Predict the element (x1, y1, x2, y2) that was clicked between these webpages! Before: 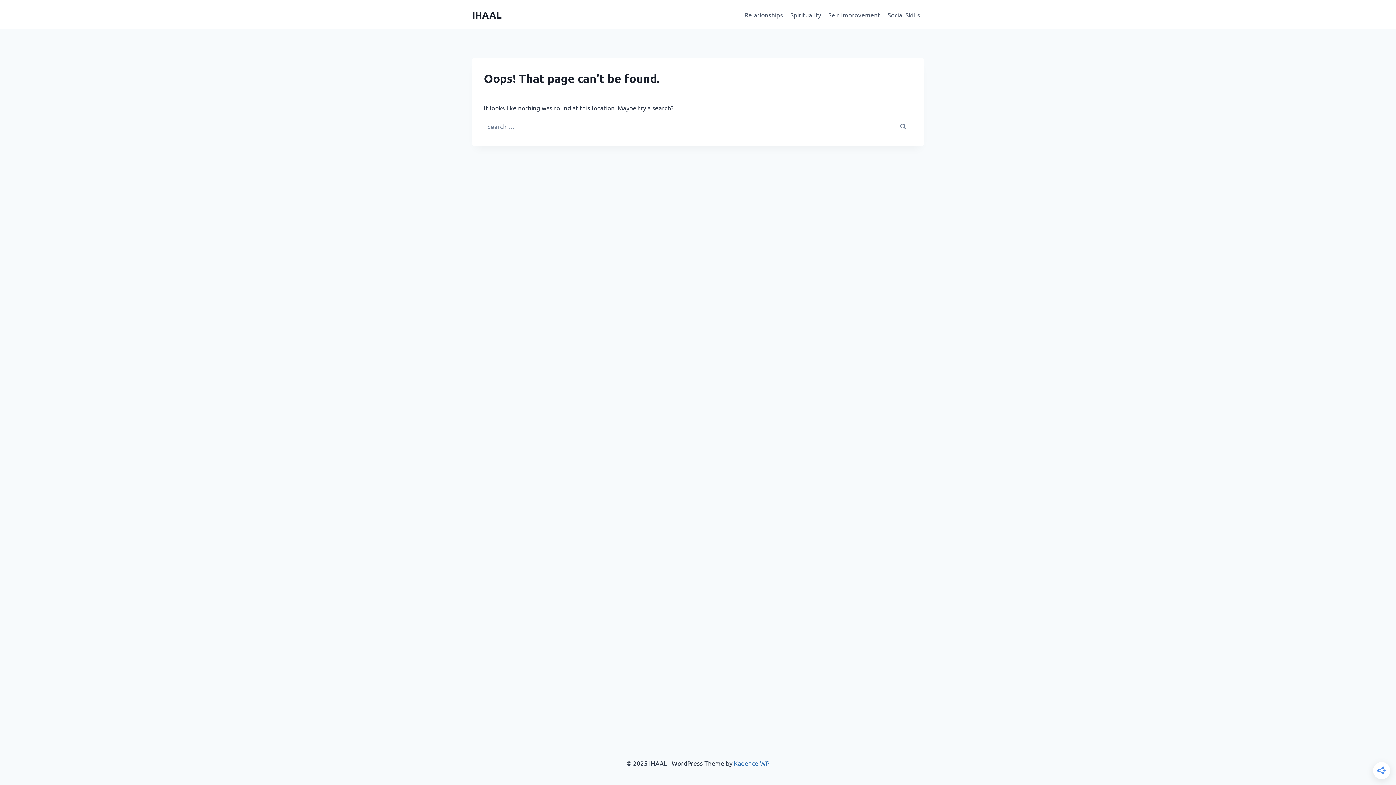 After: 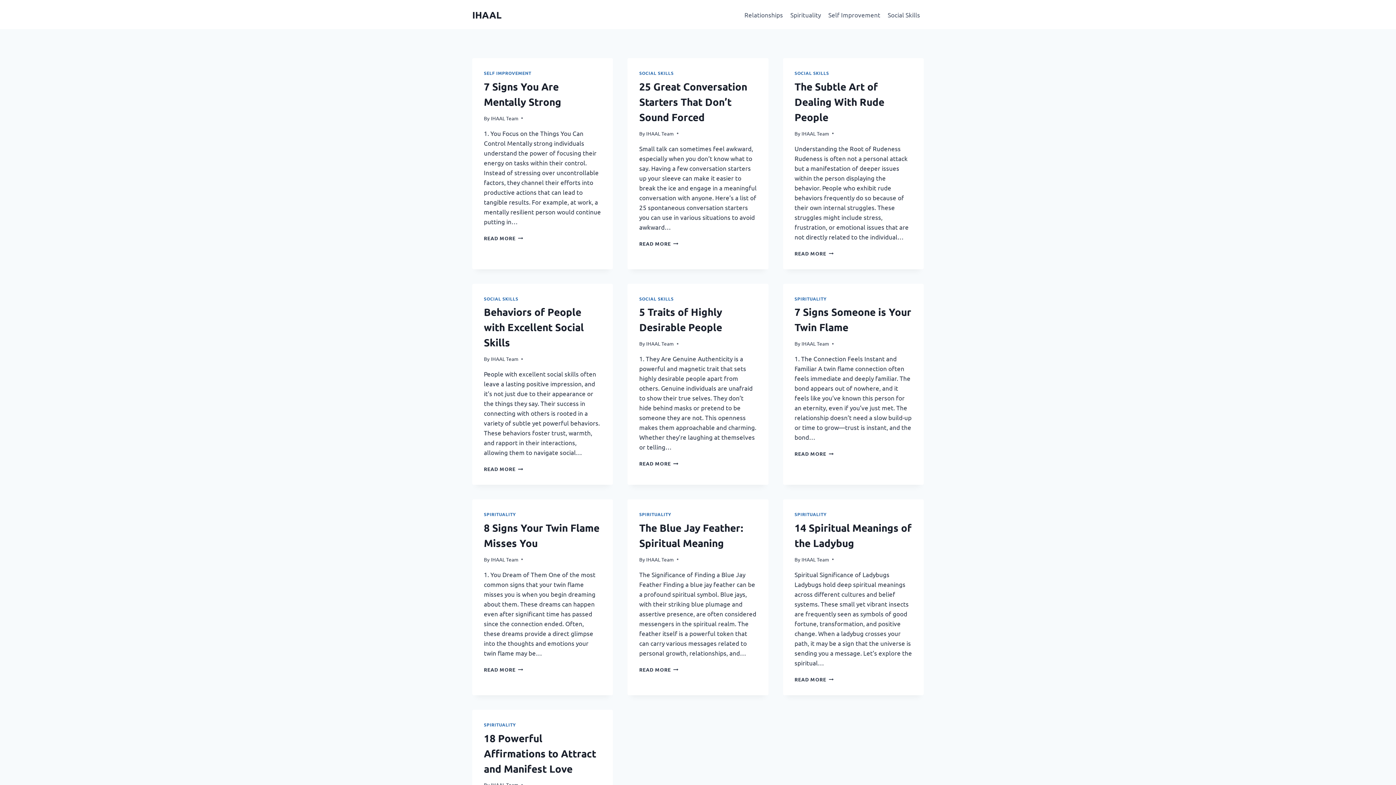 Action: label: IHAAL bbox: (472, 8, 501, 20)